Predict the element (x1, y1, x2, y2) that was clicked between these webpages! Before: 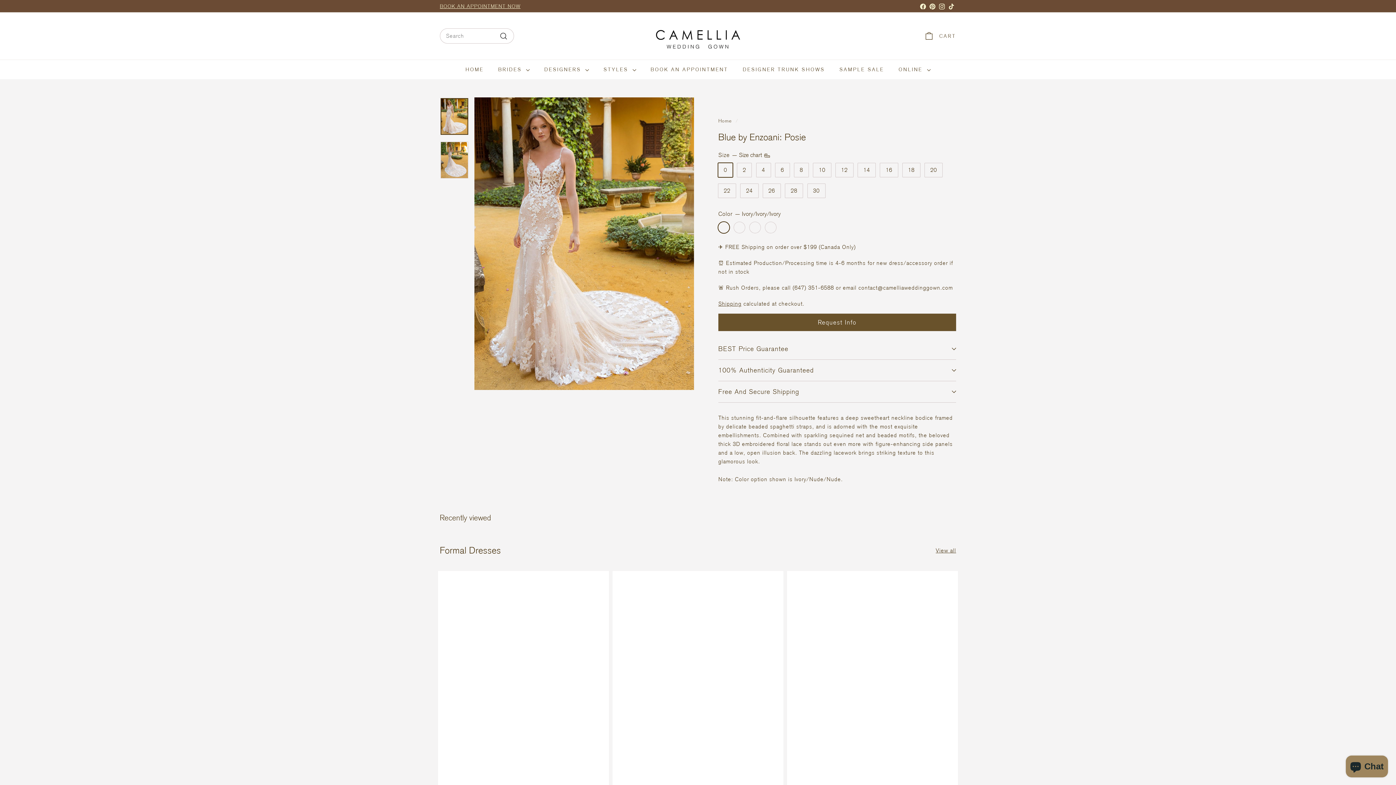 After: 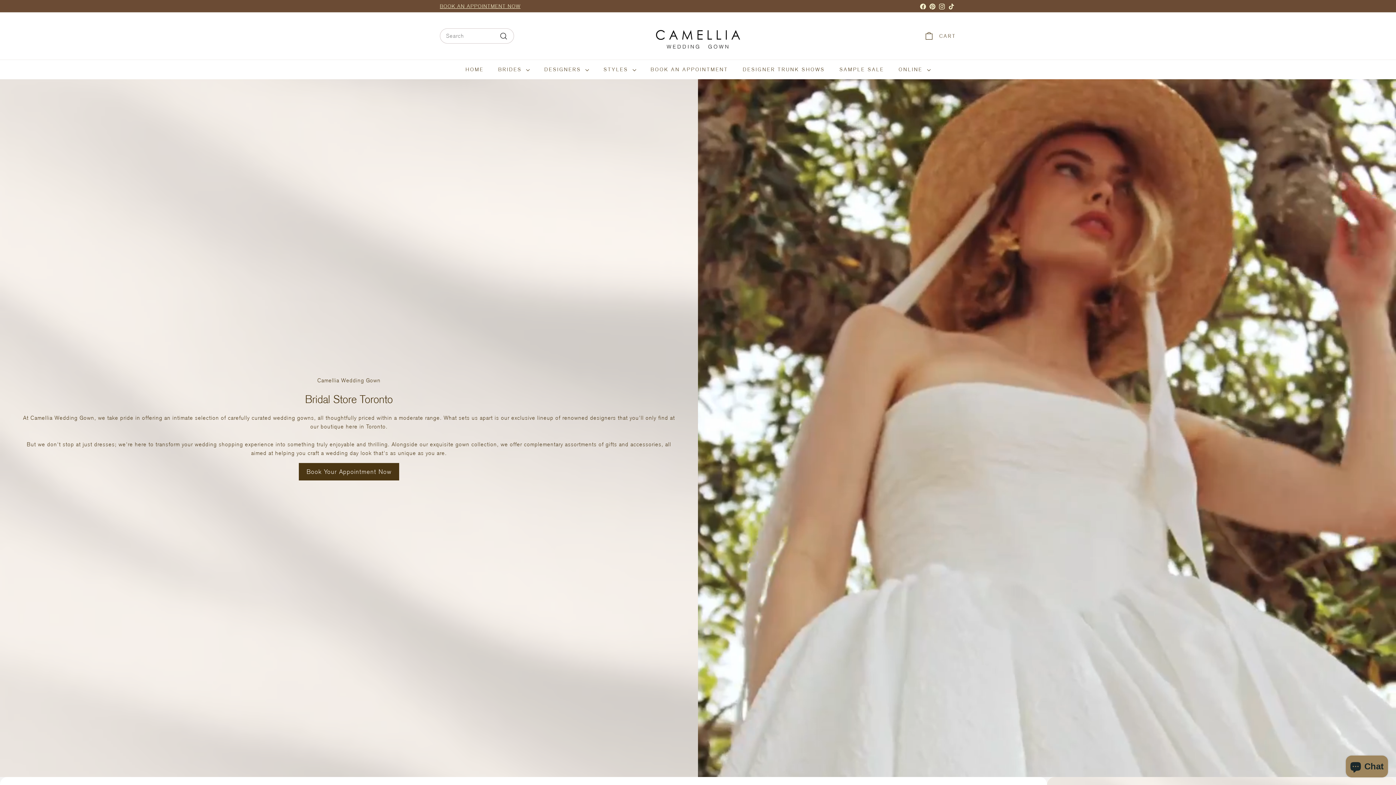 Action: bbox: (652, 17, 743, 54)